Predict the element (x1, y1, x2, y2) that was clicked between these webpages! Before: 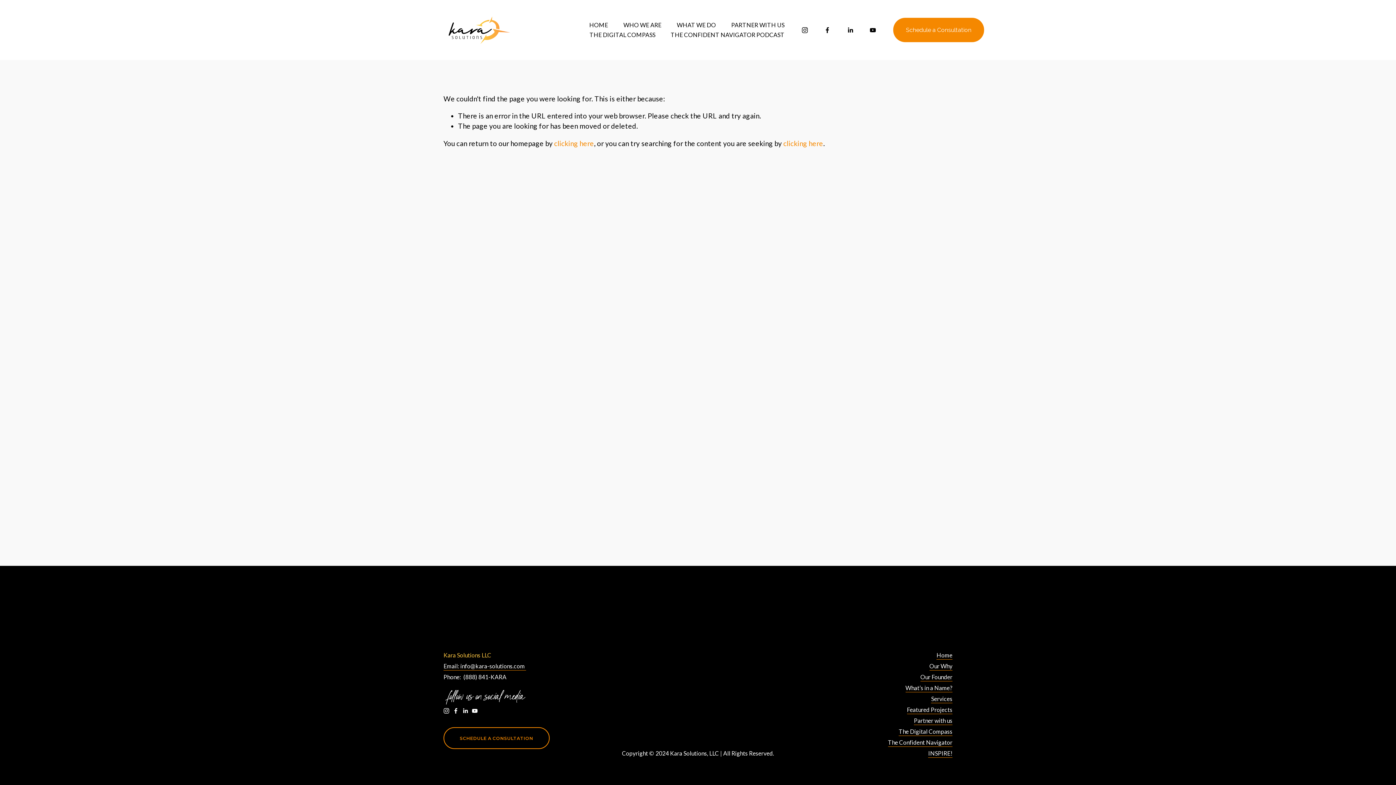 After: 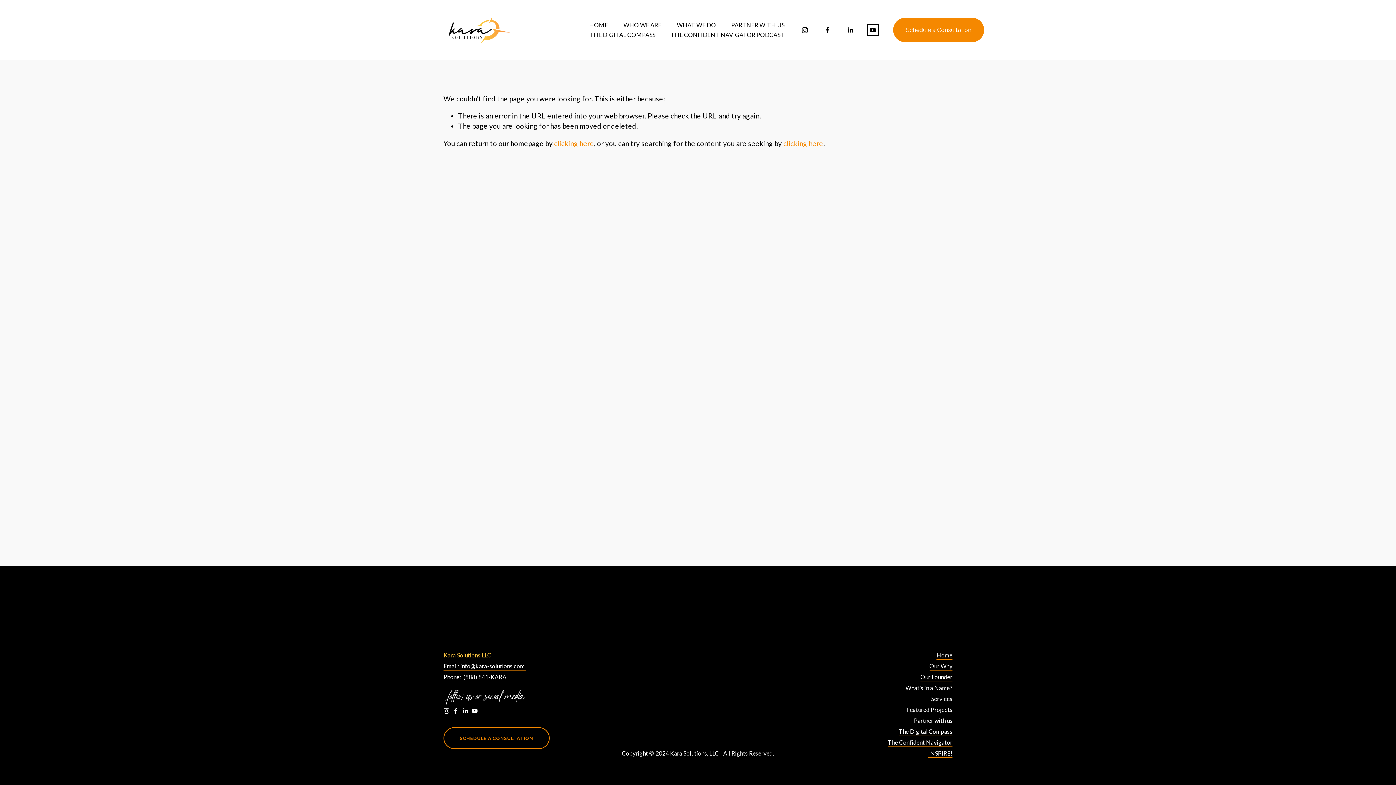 Action: bbox: (869, 26, 876, 33) label: YouTube